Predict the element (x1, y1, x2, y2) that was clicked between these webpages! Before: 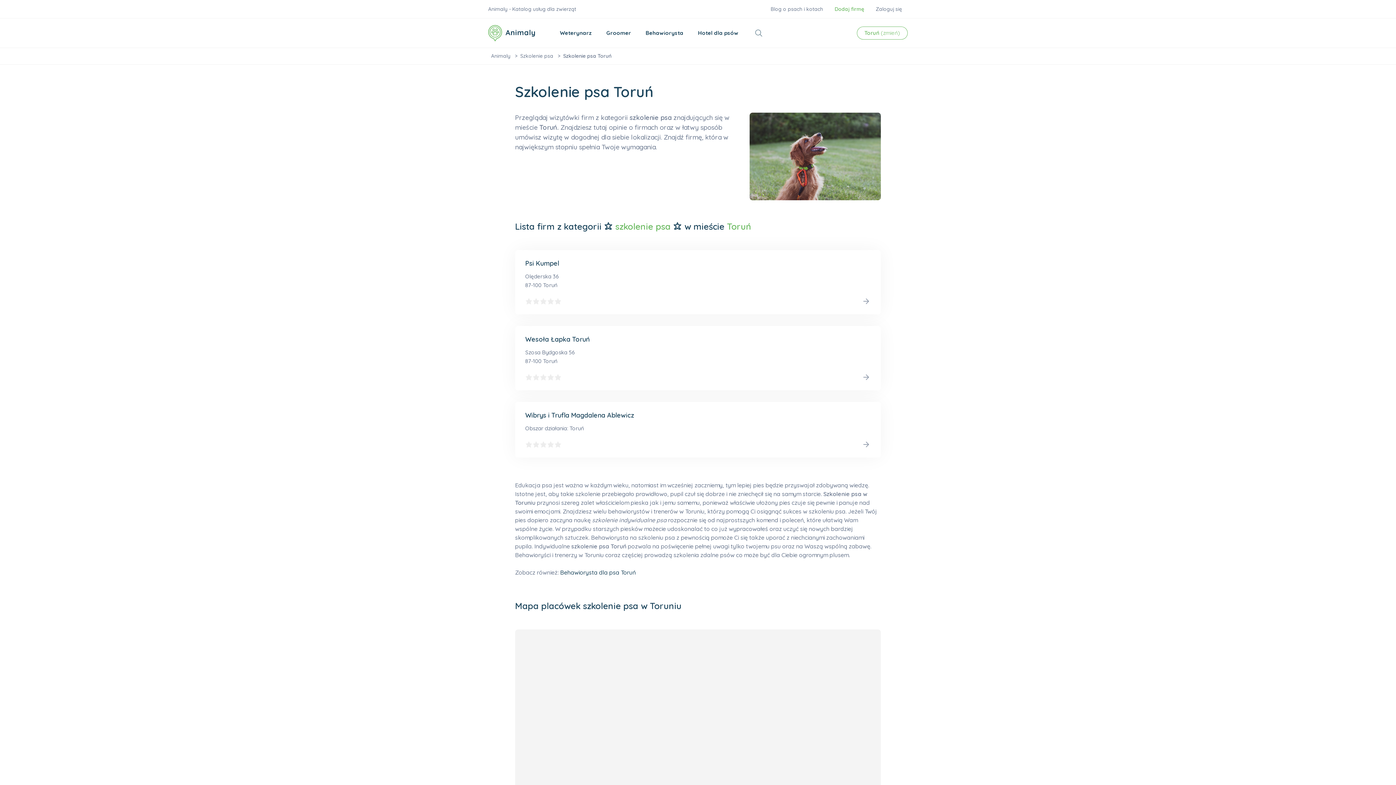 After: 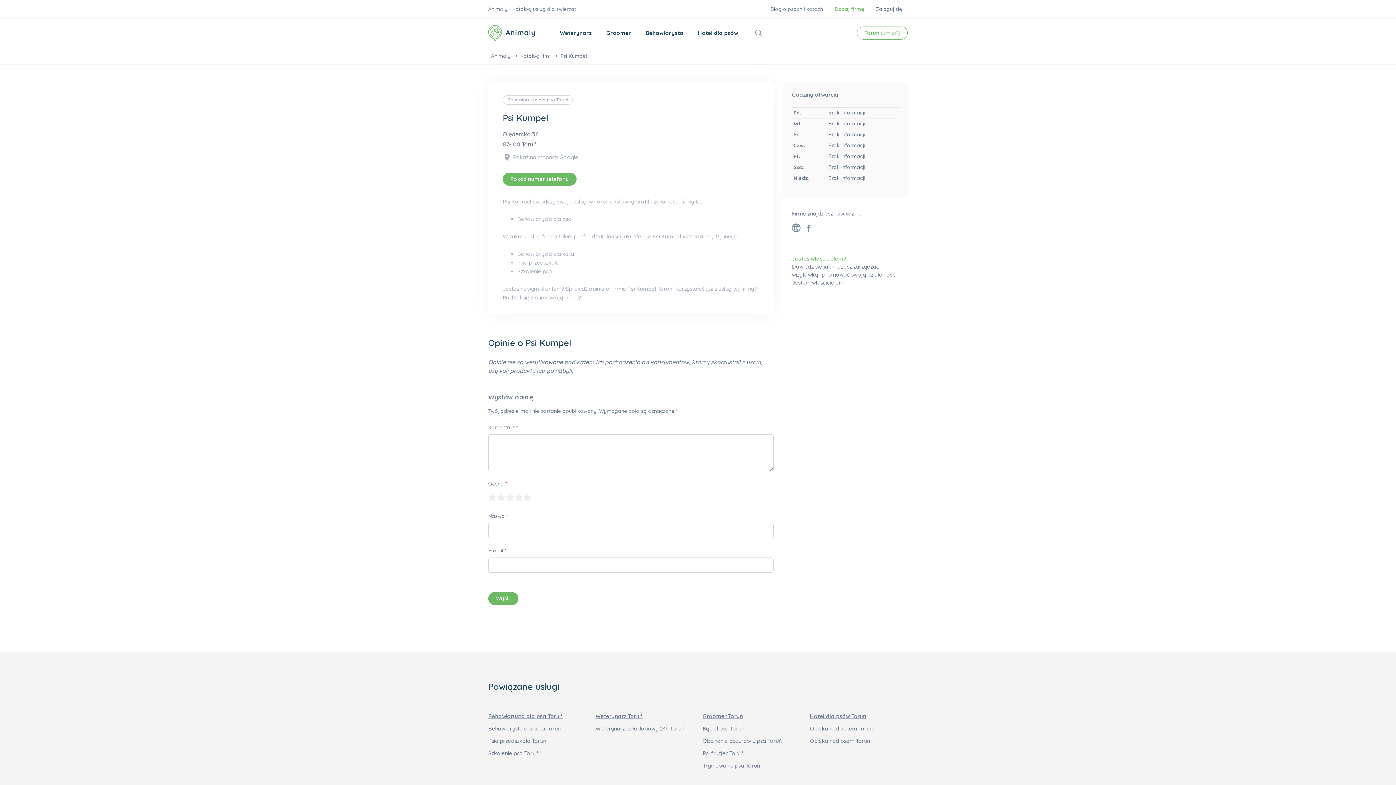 Action: label: Psi Kumpel bbox: (525, 258, 559, 267)